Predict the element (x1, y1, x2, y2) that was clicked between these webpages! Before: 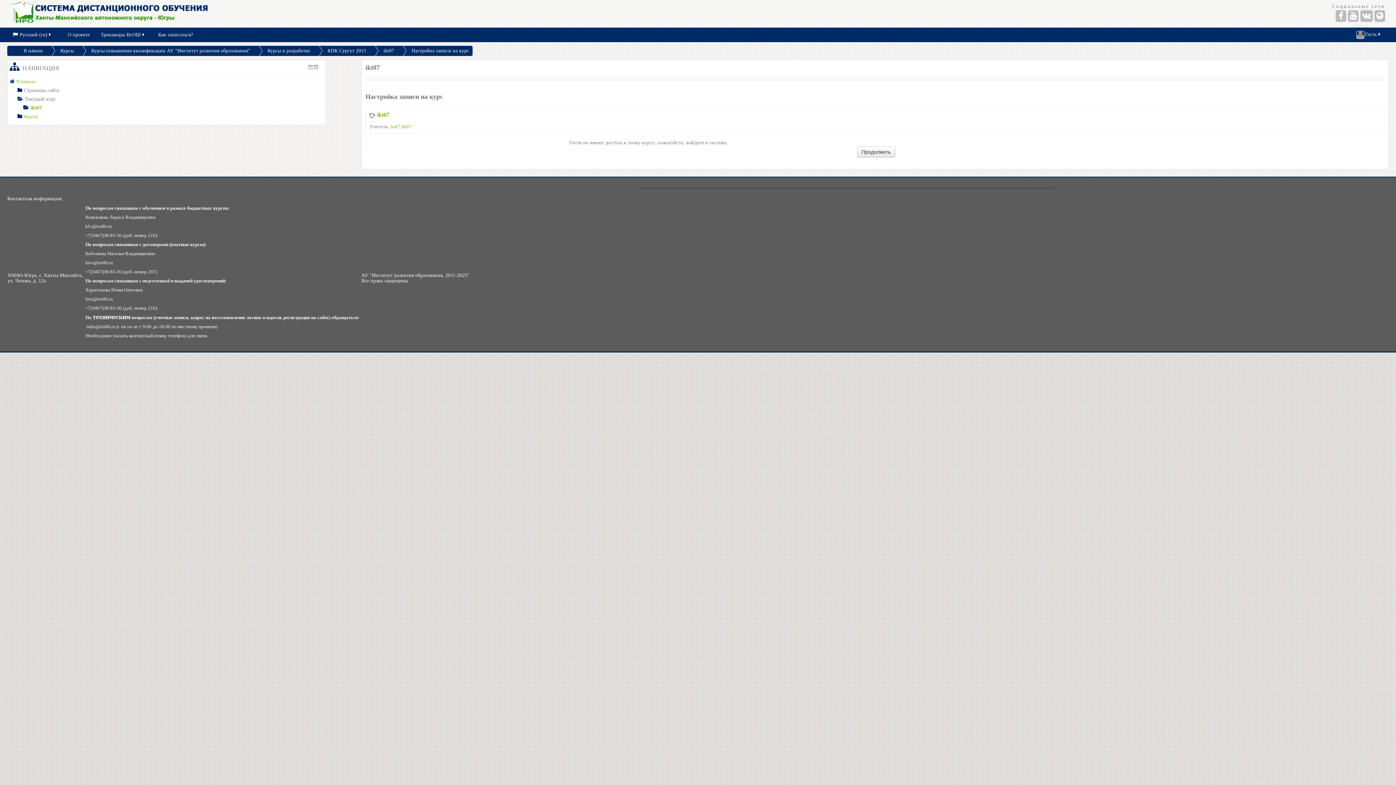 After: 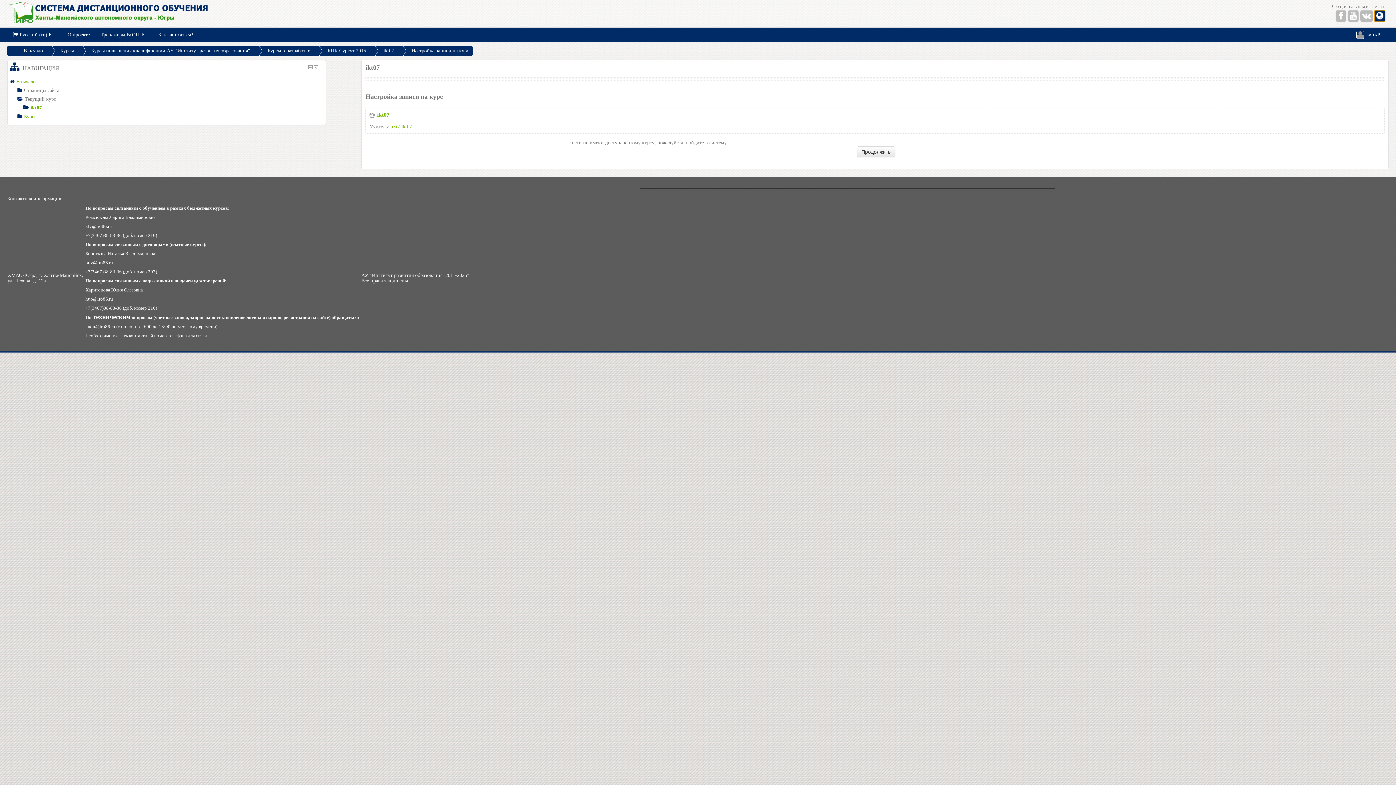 Action: bbox: (1374, 10, 1385, 21)